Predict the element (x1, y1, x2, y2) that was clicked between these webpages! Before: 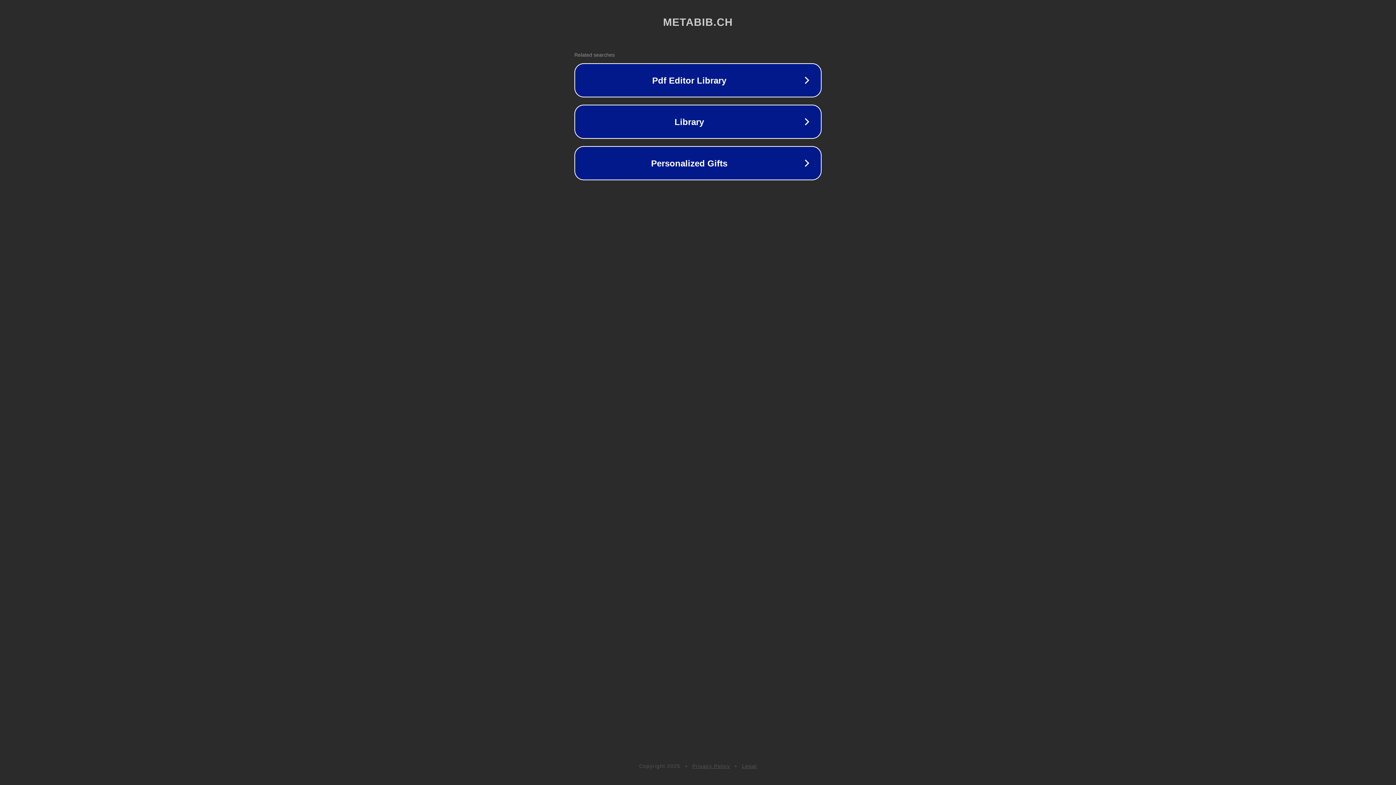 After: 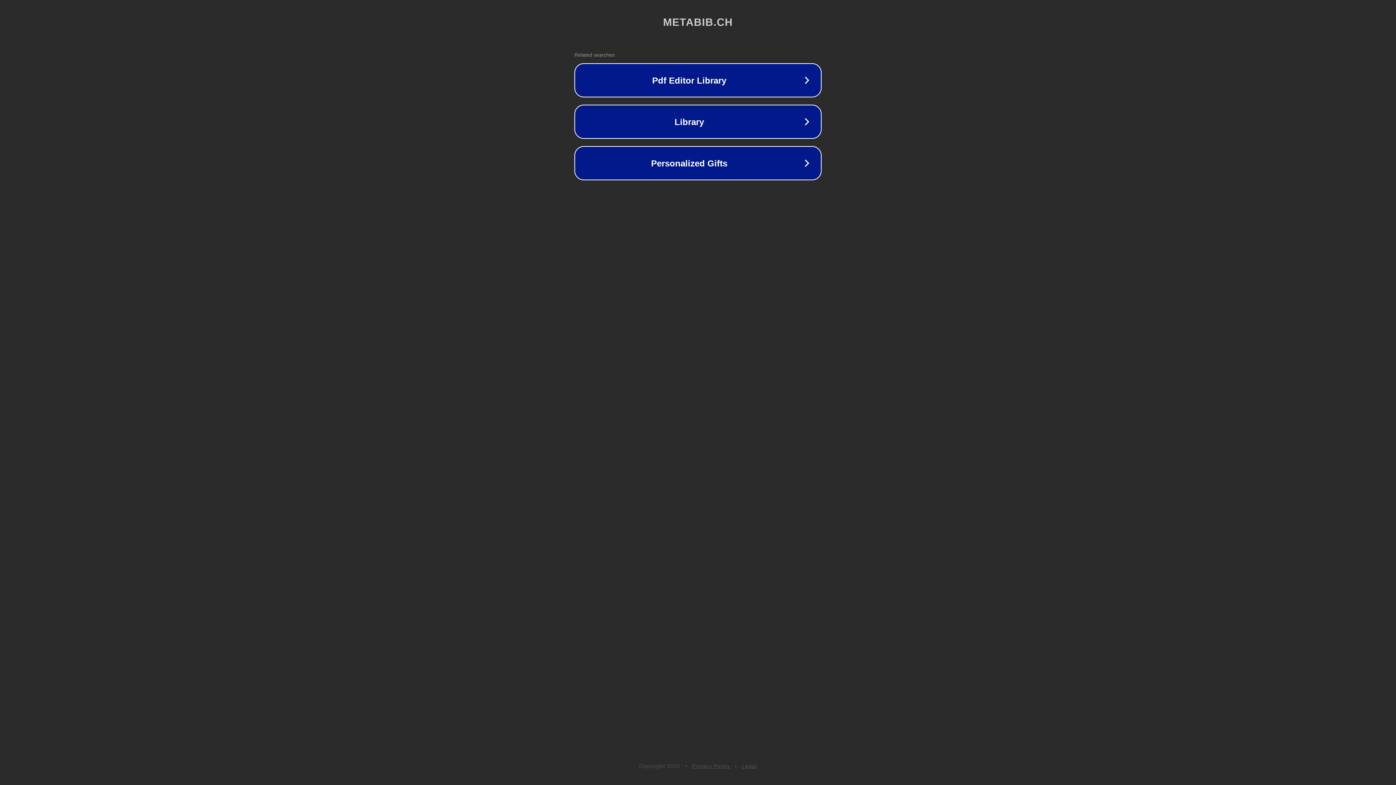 Action: bbox: (692, 763, 730, 769) label: Privacy Policy